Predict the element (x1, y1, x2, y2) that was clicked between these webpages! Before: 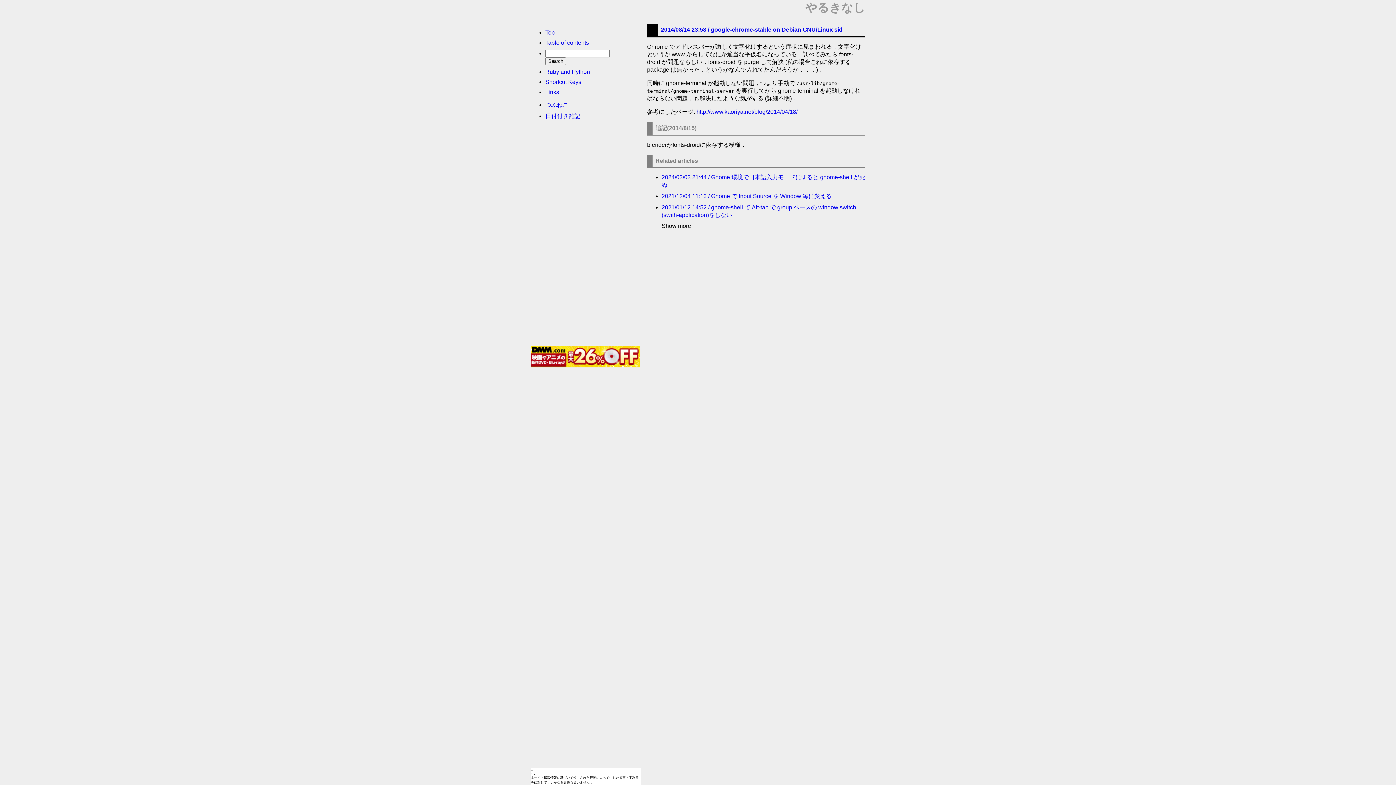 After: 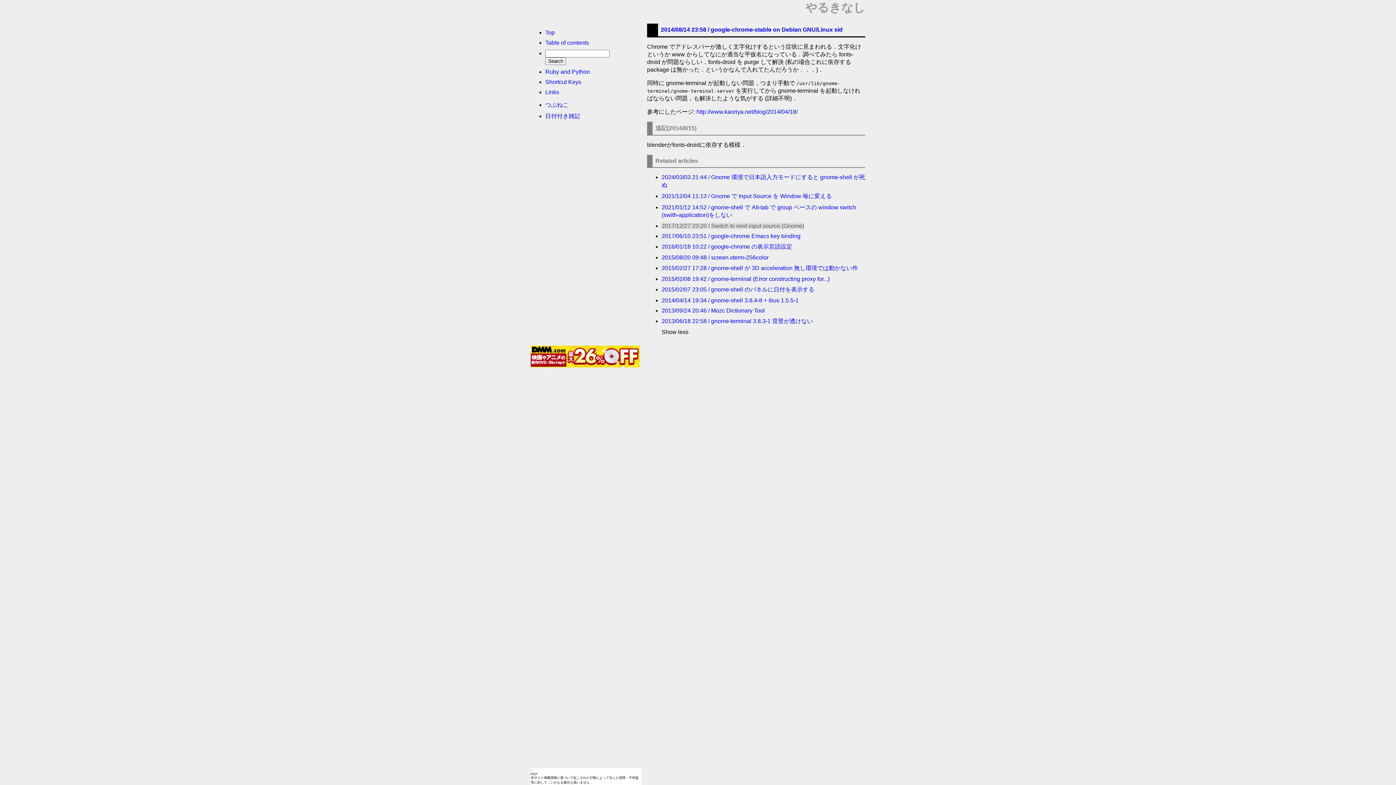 Action: bbox: (661, 222, 691, 229) label: Show more